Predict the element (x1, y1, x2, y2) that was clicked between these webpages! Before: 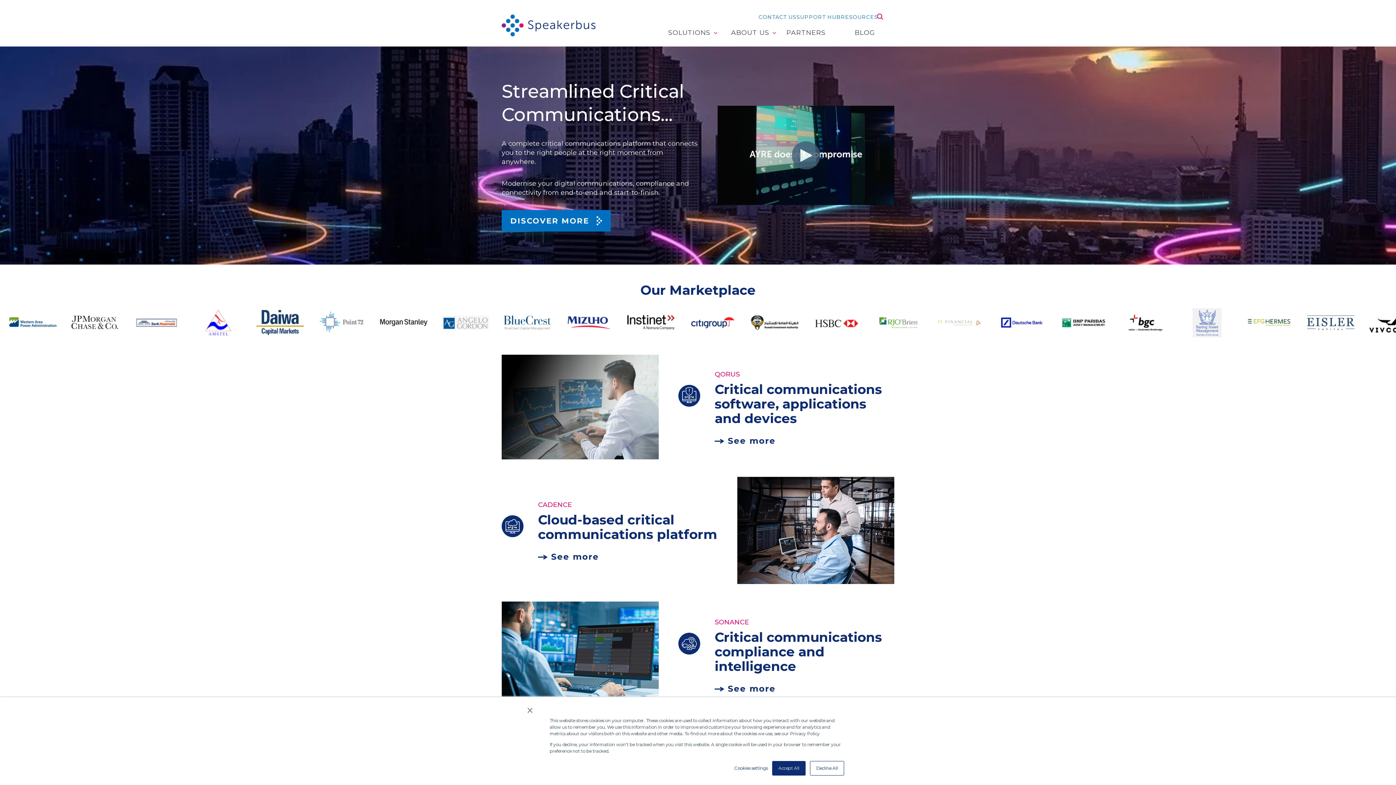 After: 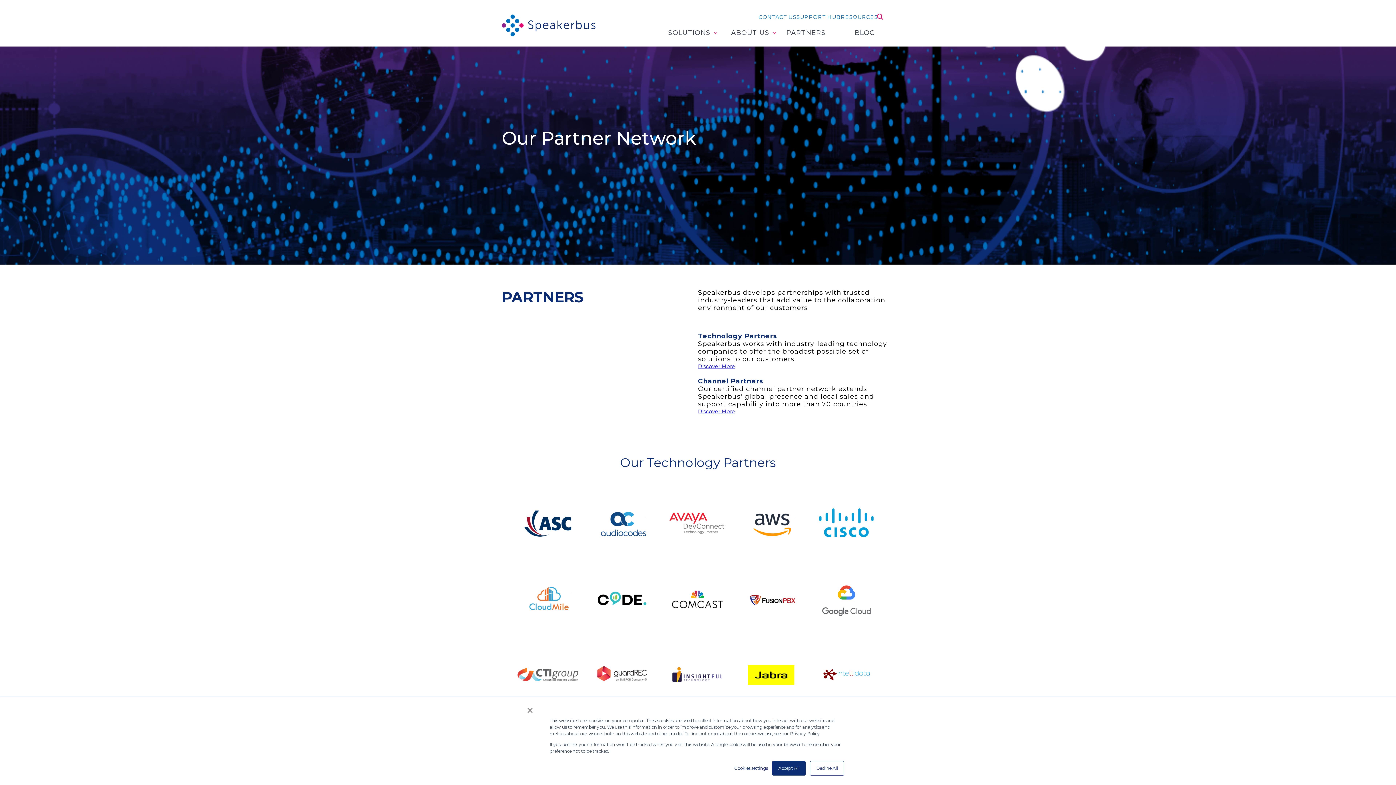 Action: label: PARTNERS bbox: (776, 29, 835, 36)